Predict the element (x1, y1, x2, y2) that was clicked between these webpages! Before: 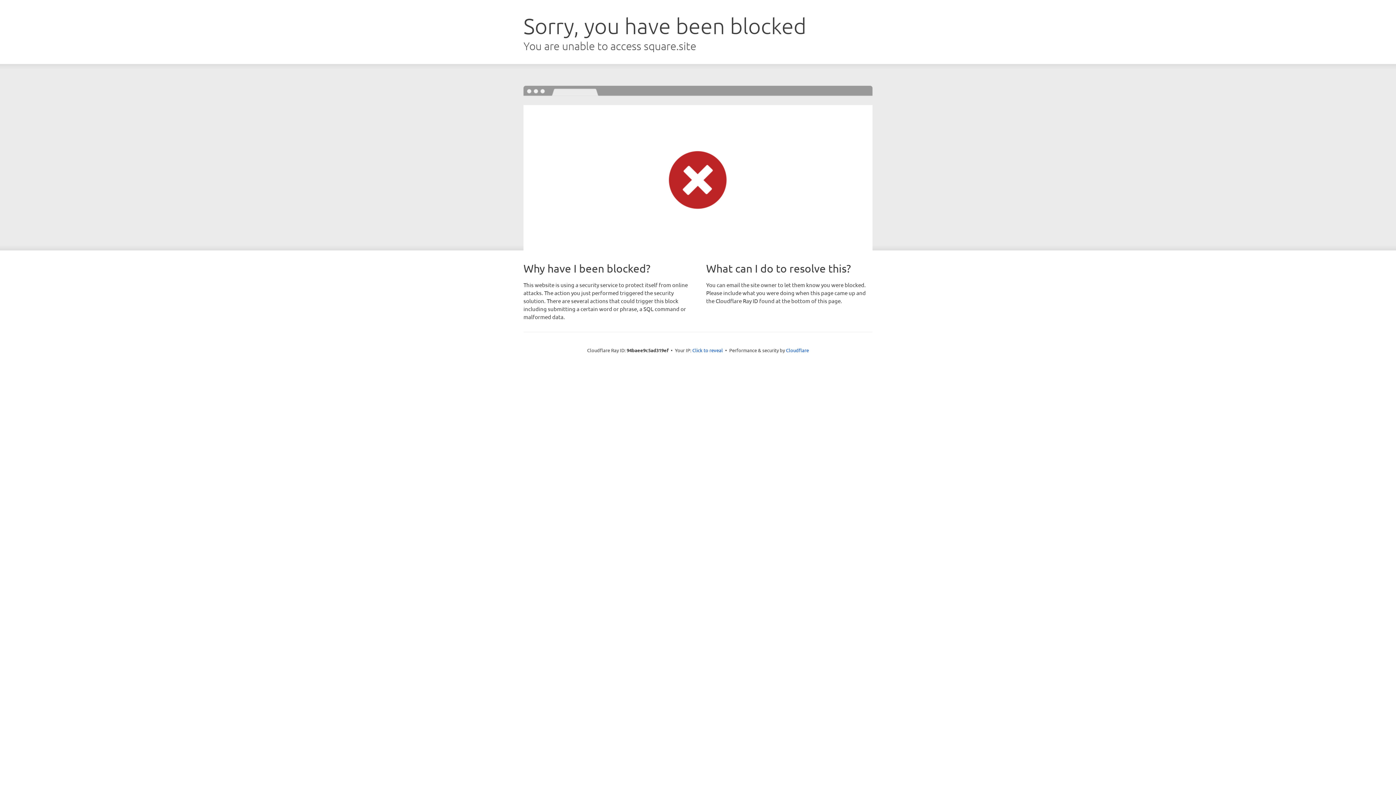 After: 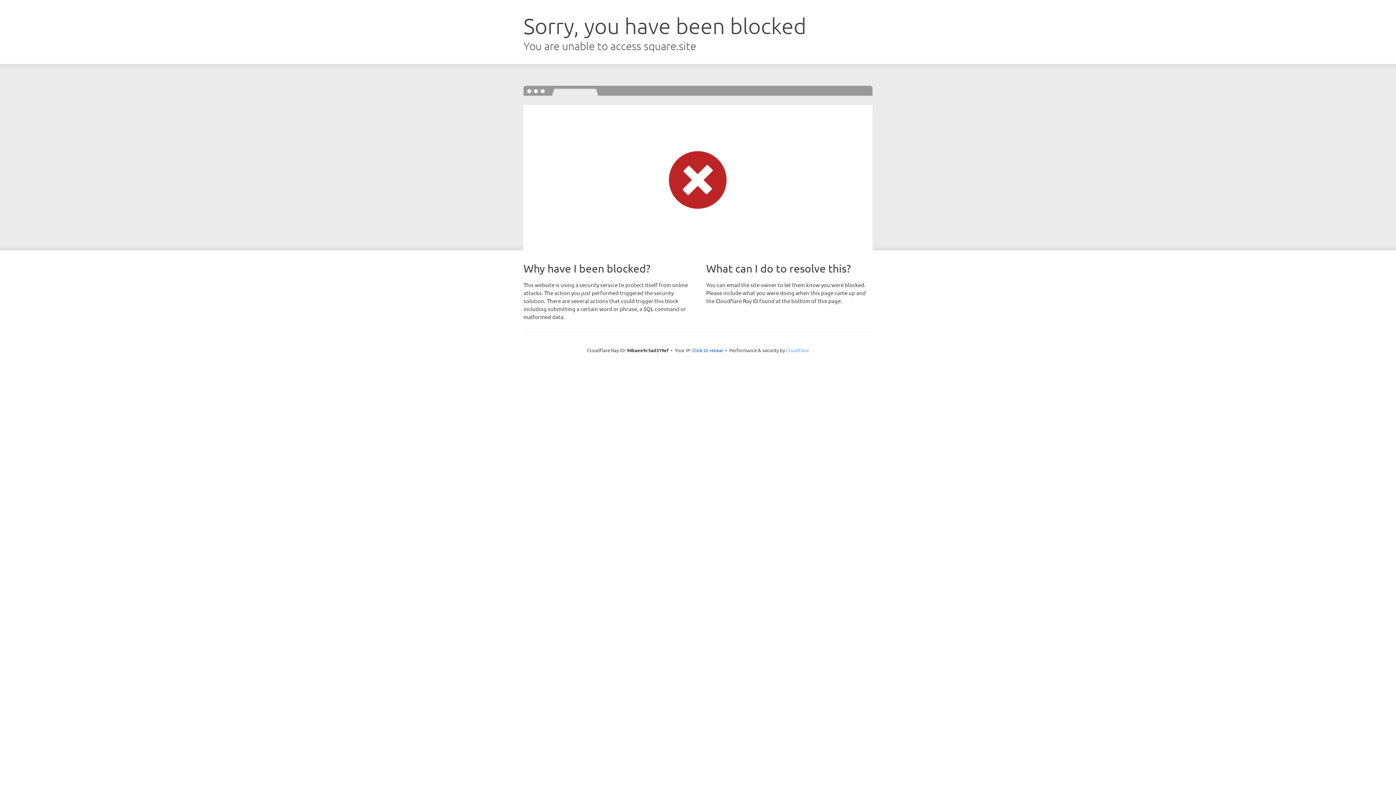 Action: label: Cloudflare bbox: (786, 347, 809, 353)